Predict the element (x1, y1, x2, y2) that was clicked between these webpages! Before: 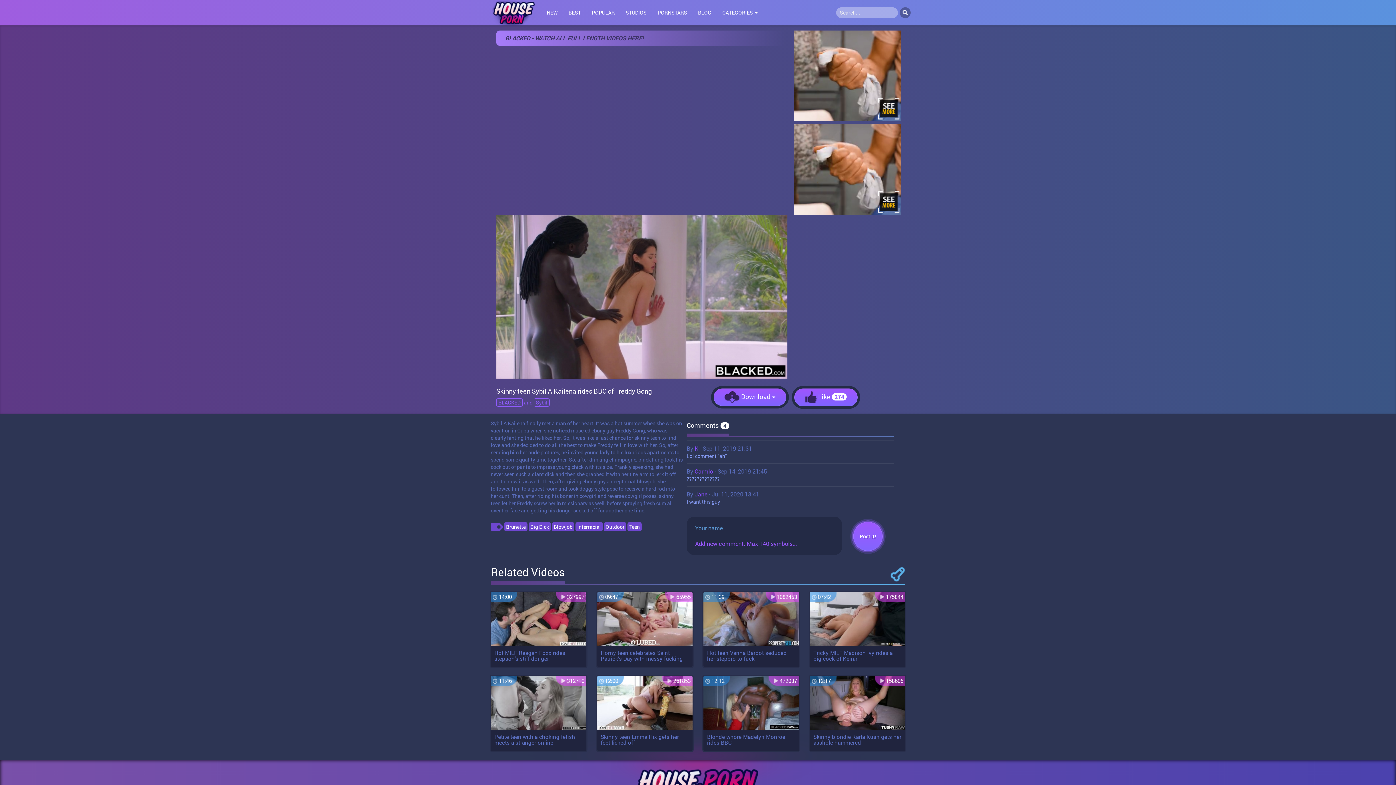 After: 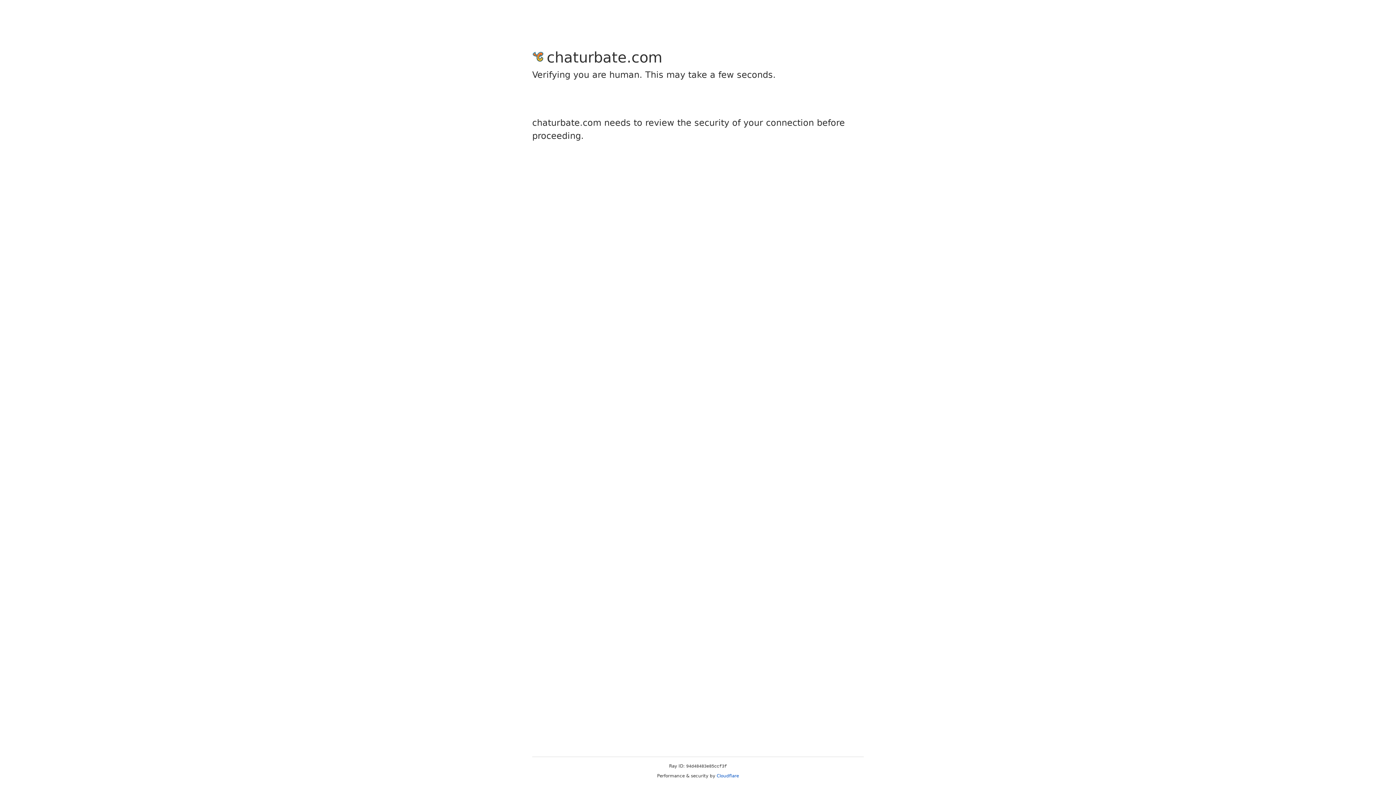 Action: bbox: (597, 676, 692, 745) label: Skinny teen Emma Hix gets her feet licked off
 12:00
 261853